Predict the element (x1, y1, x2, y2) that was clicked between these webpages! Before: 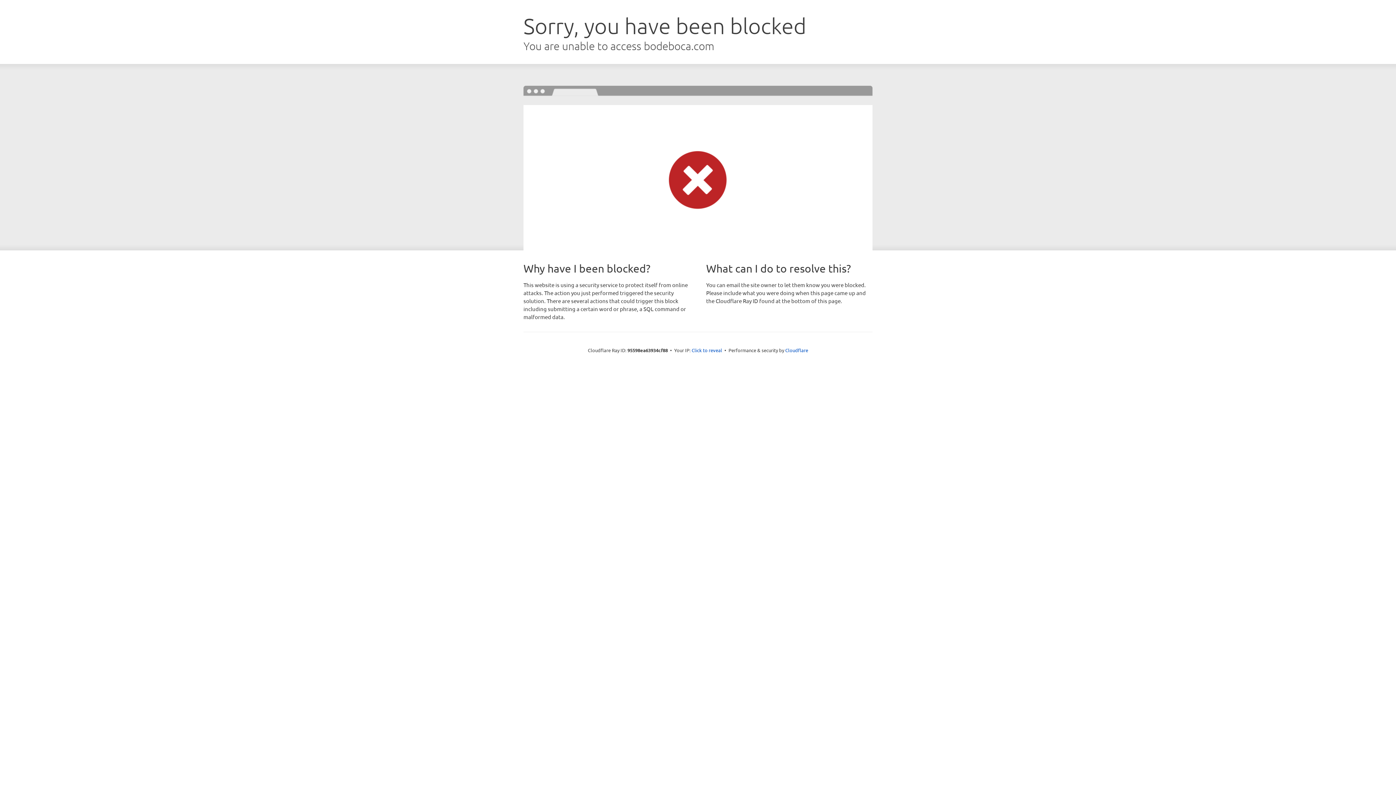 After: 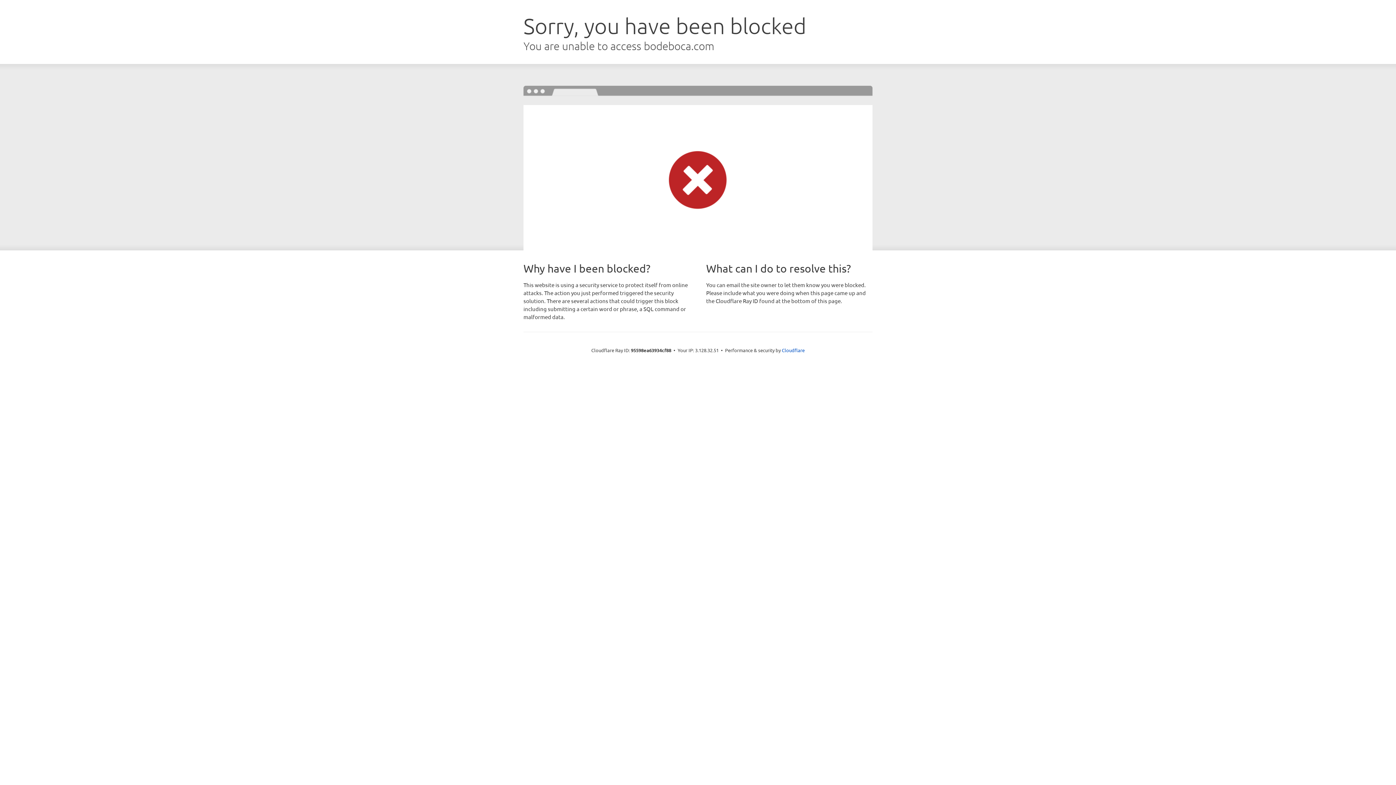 Action: bbox: (691, 346, 722, 353) label: Click to reveal